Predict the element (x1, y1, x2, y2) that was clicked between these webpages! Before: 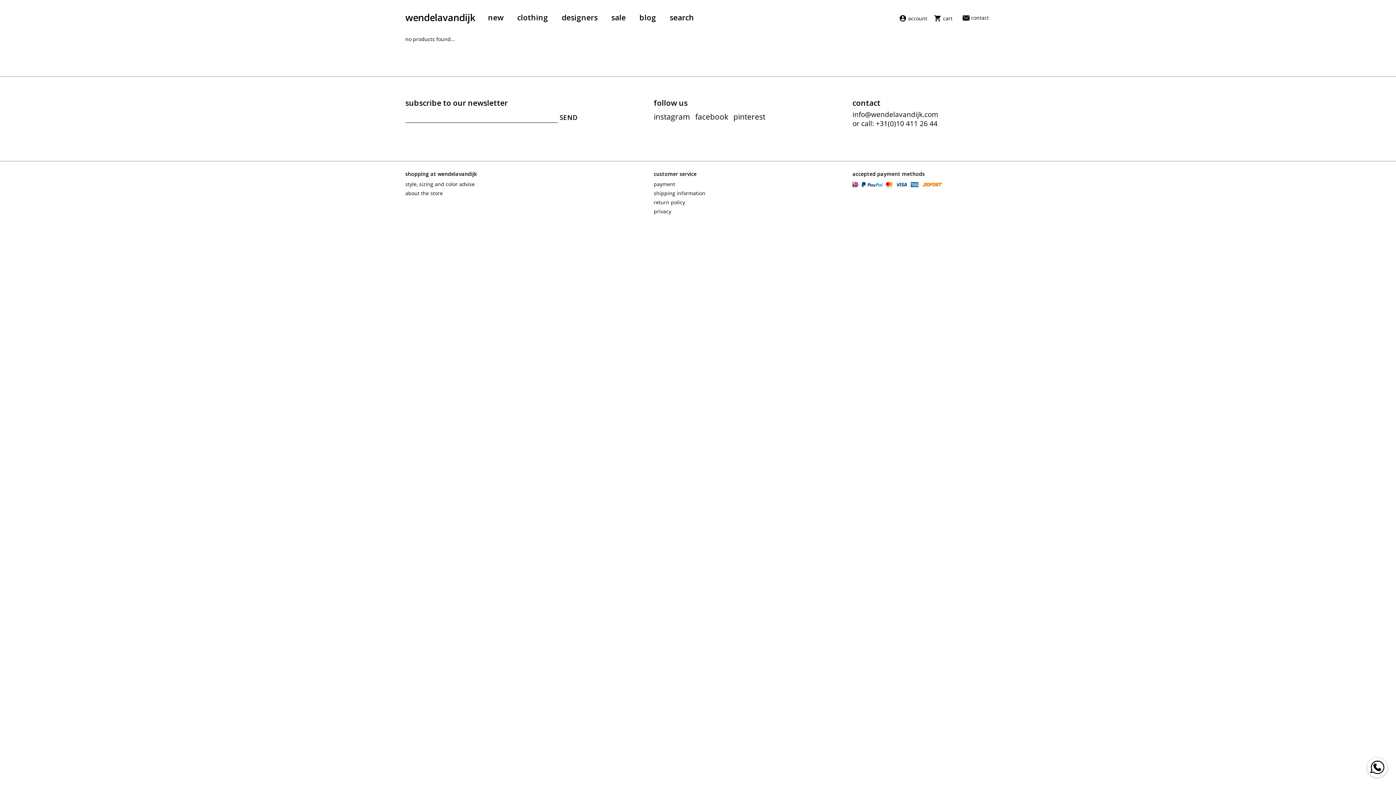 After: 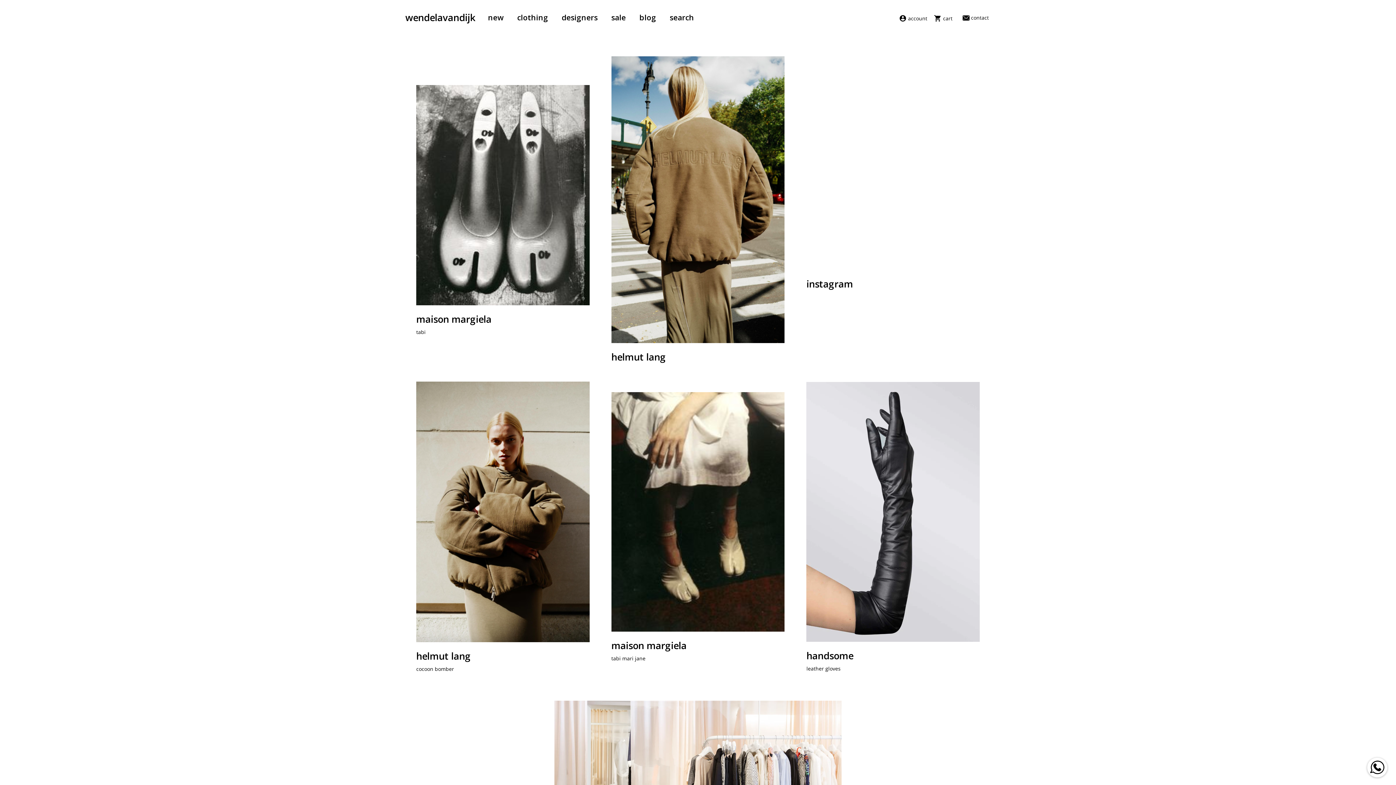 Action: bbox: (959, 14, 989, 21) label:  contact